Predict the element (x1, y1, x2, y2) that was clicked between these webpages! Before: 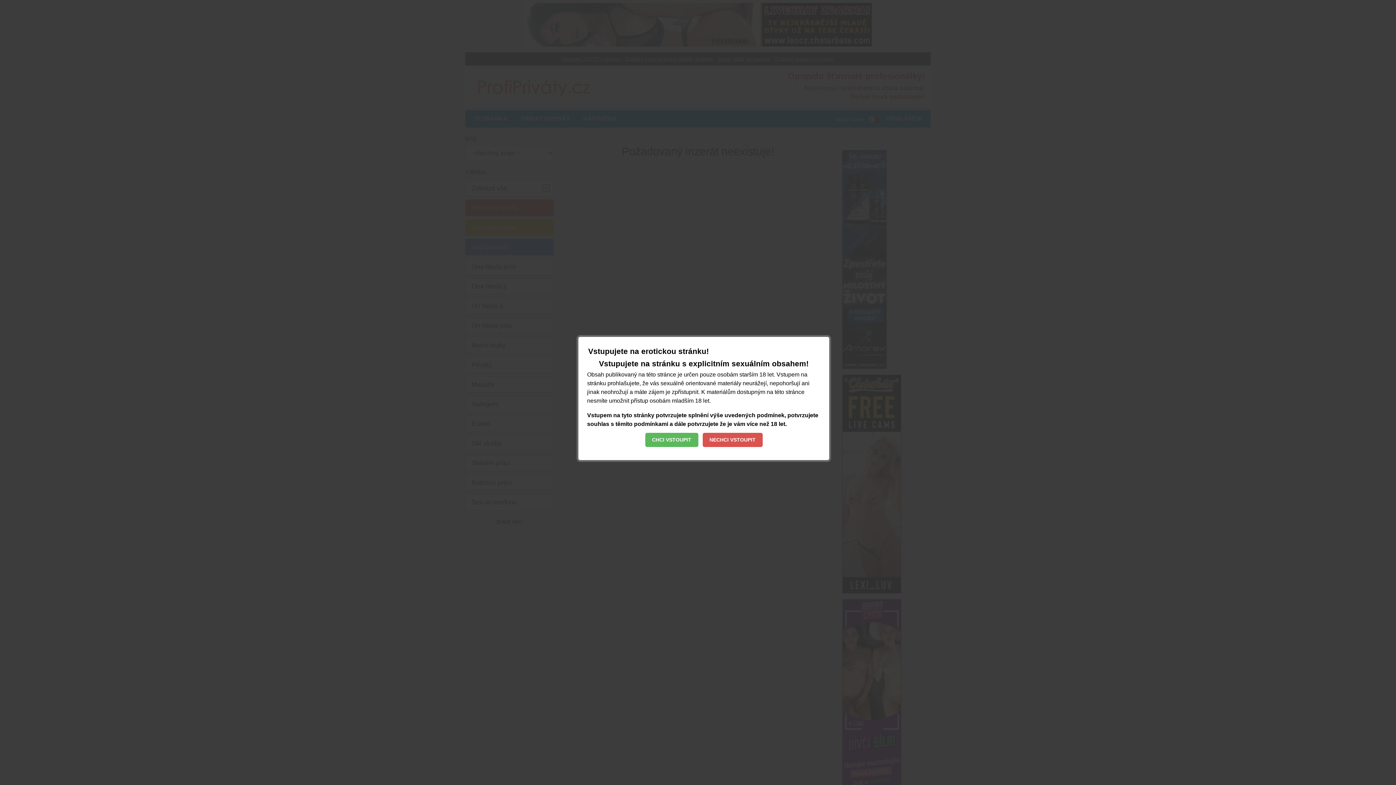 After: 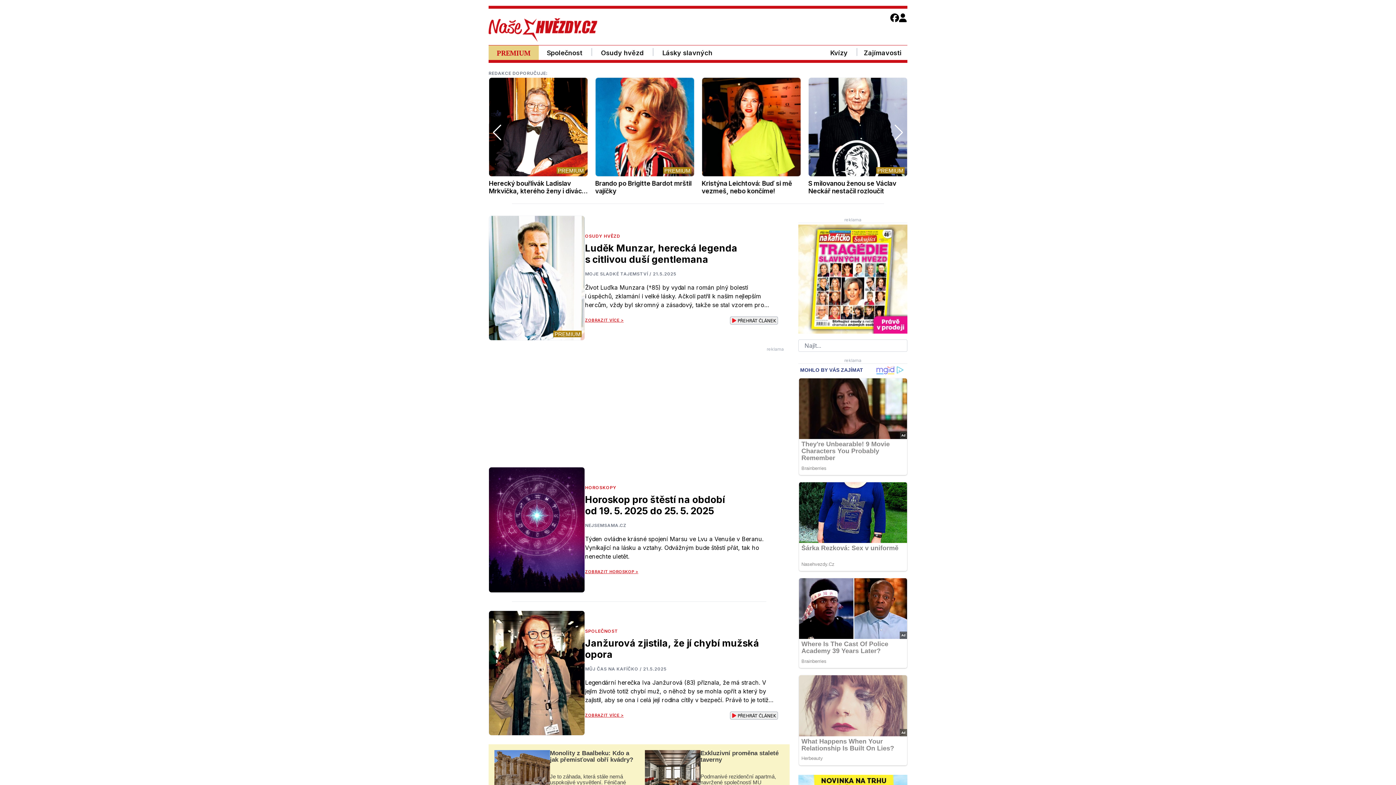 Action: label: NECHCI VSTOUPIT bbox: (702, 432, 762, 447)